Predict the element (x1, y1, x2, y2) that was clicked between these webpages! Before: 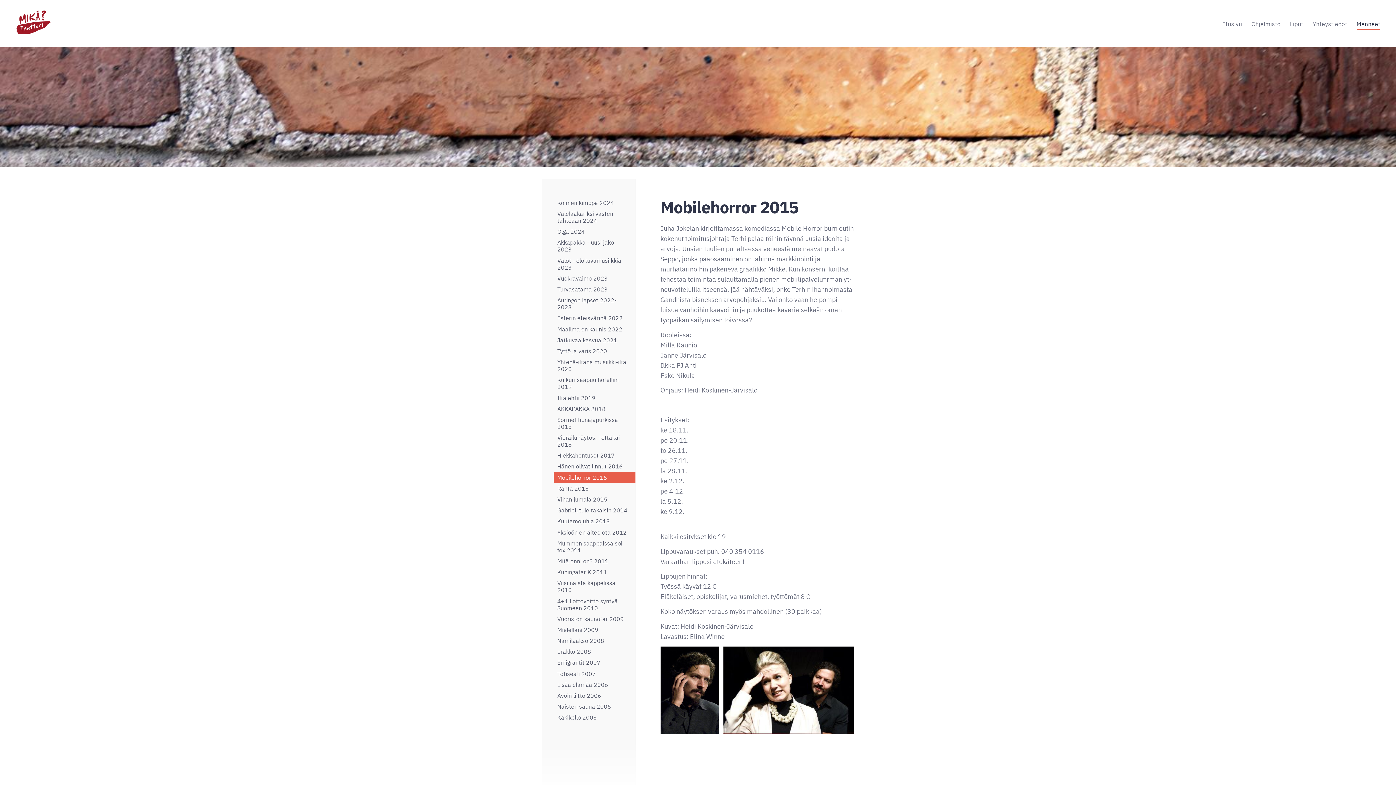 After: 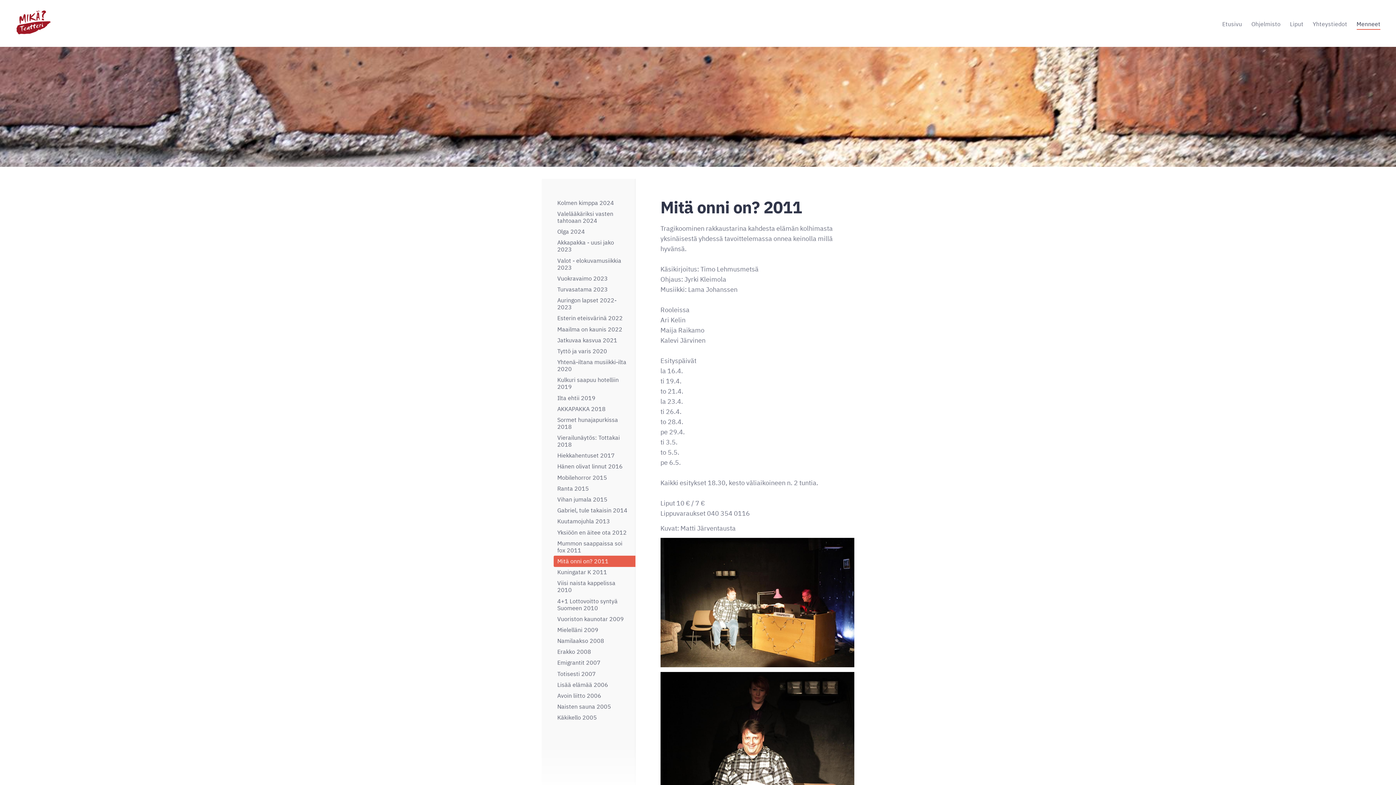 Action: label: Mitä onni on? 2011 bbox: (553, 556, 635, 567)